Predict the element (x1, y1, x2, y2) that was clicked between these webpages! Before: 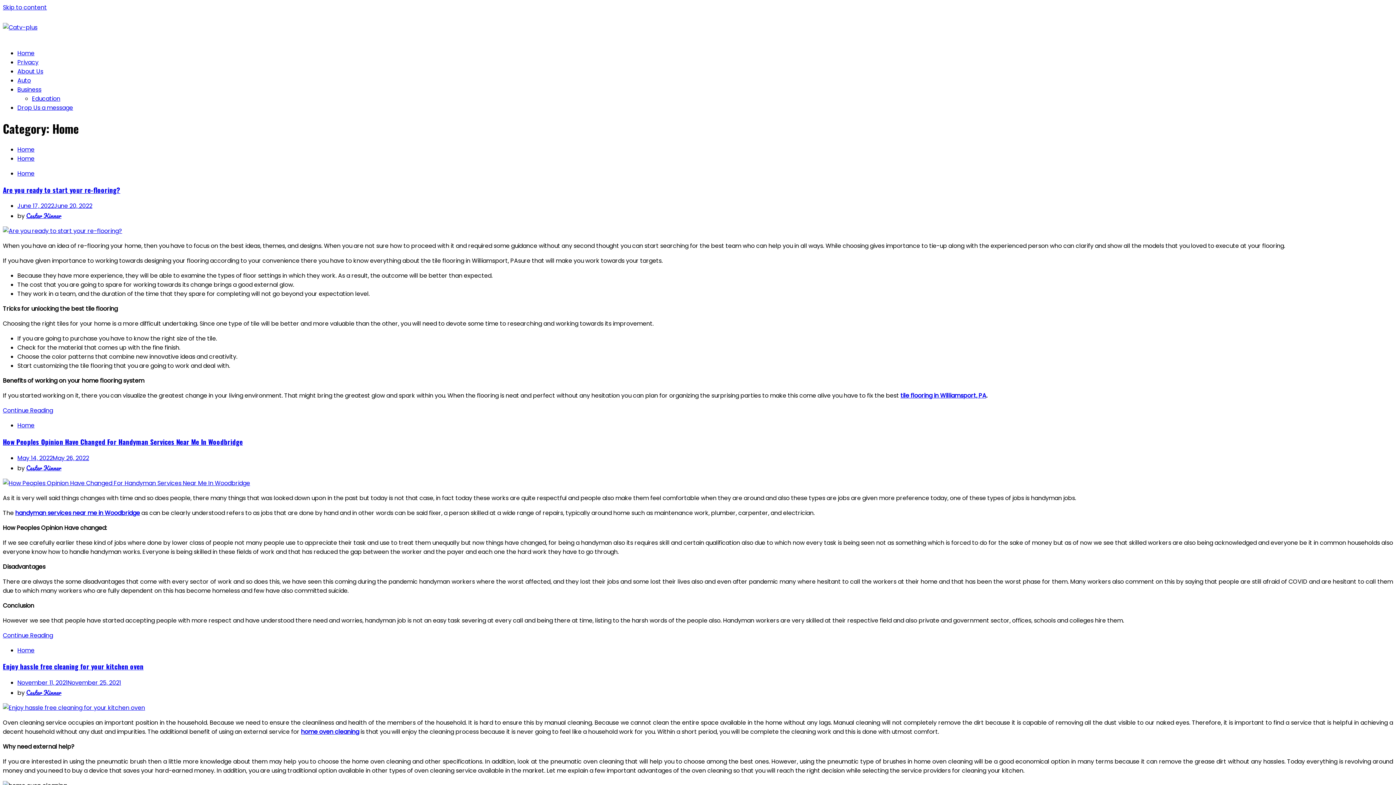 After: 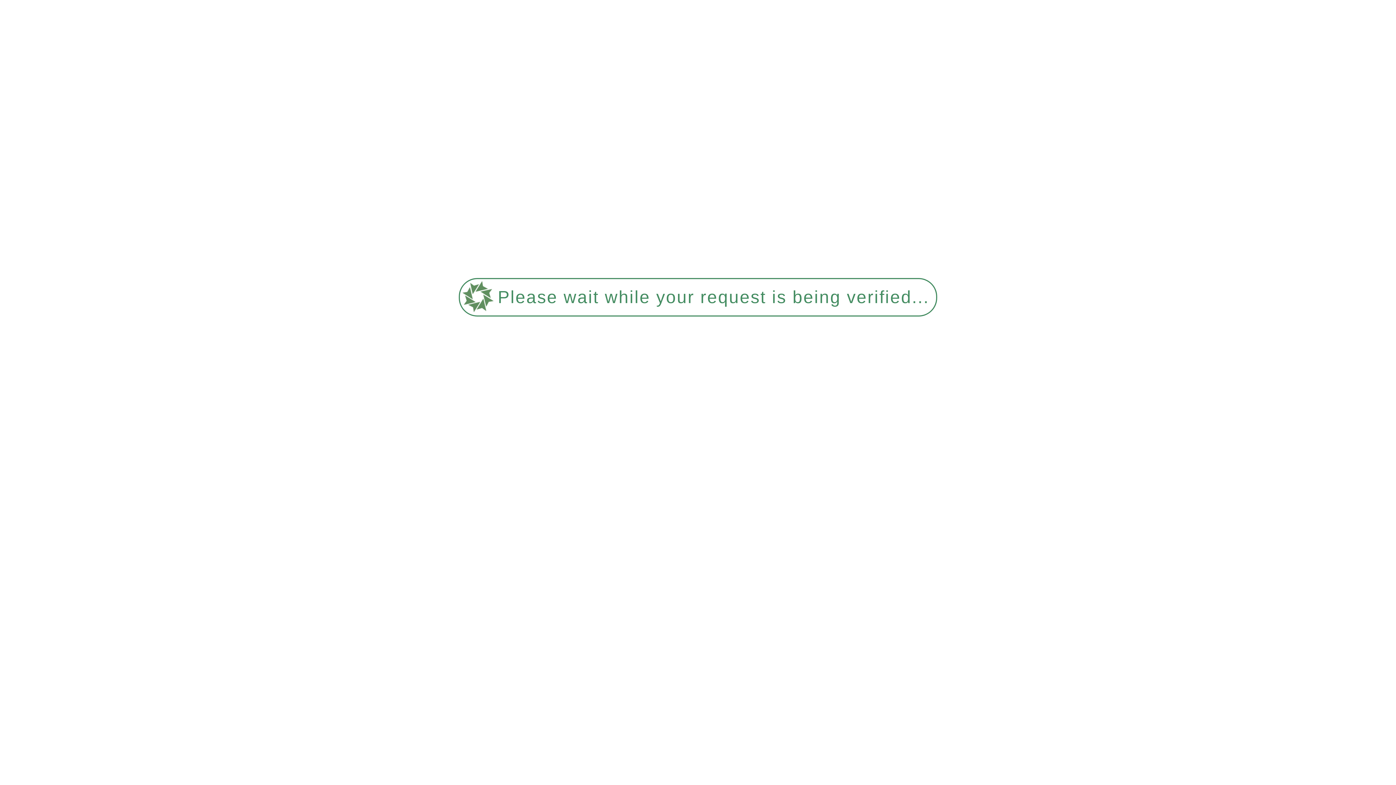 Action: bbox: (17, 678, 121, 687) label: November 11, 2021November 25, 2021